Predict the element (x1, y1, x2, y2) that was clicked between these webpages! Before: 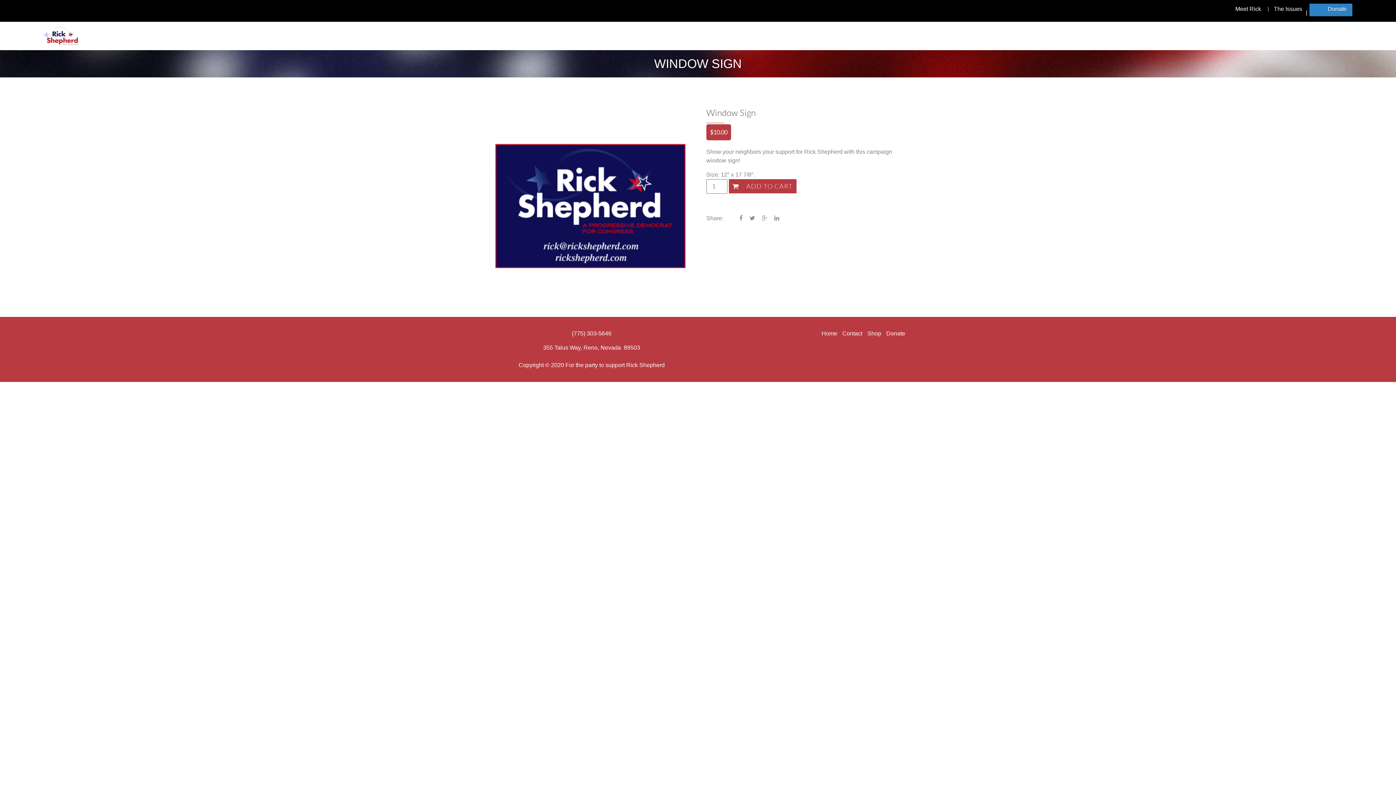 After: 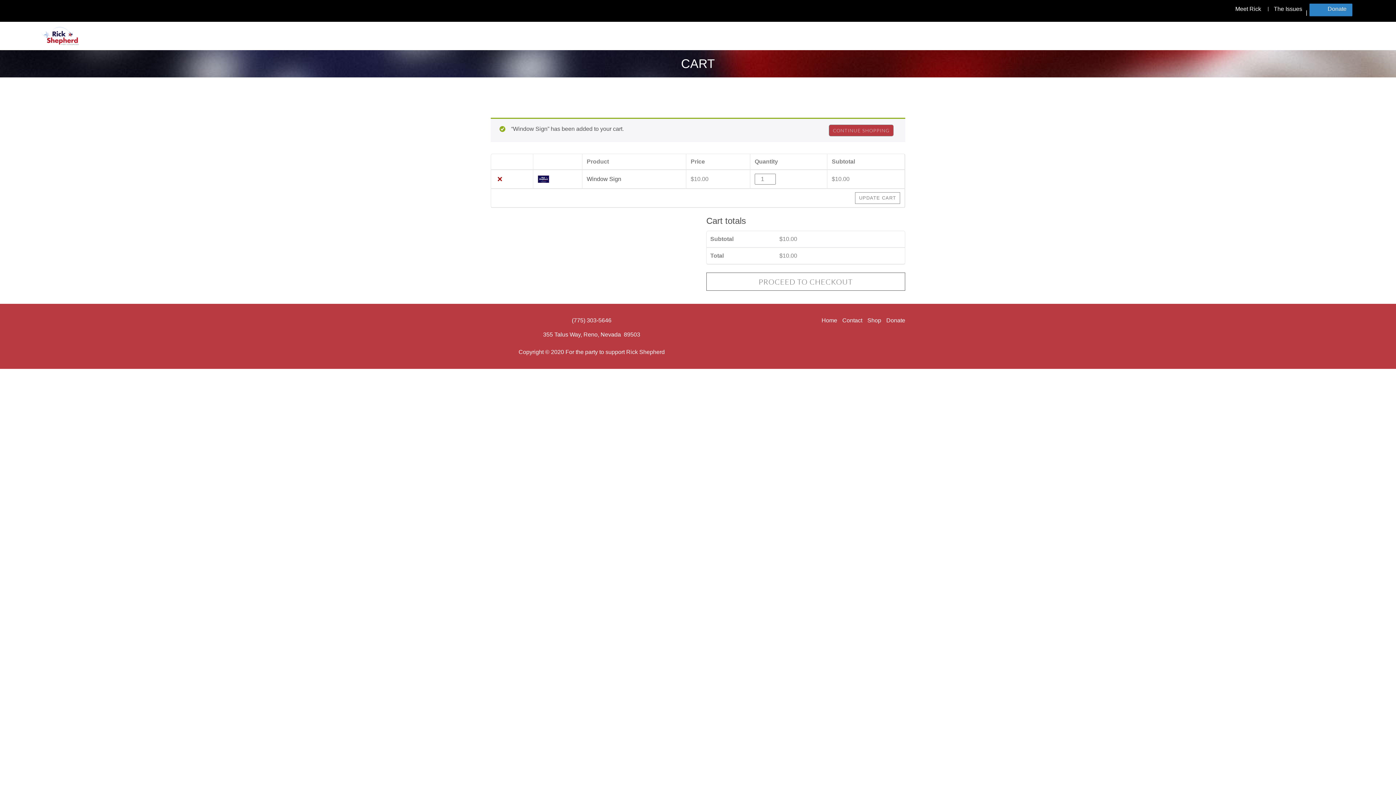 Action: label: ADD TO CART bbox: (729, 179, 796, 193)